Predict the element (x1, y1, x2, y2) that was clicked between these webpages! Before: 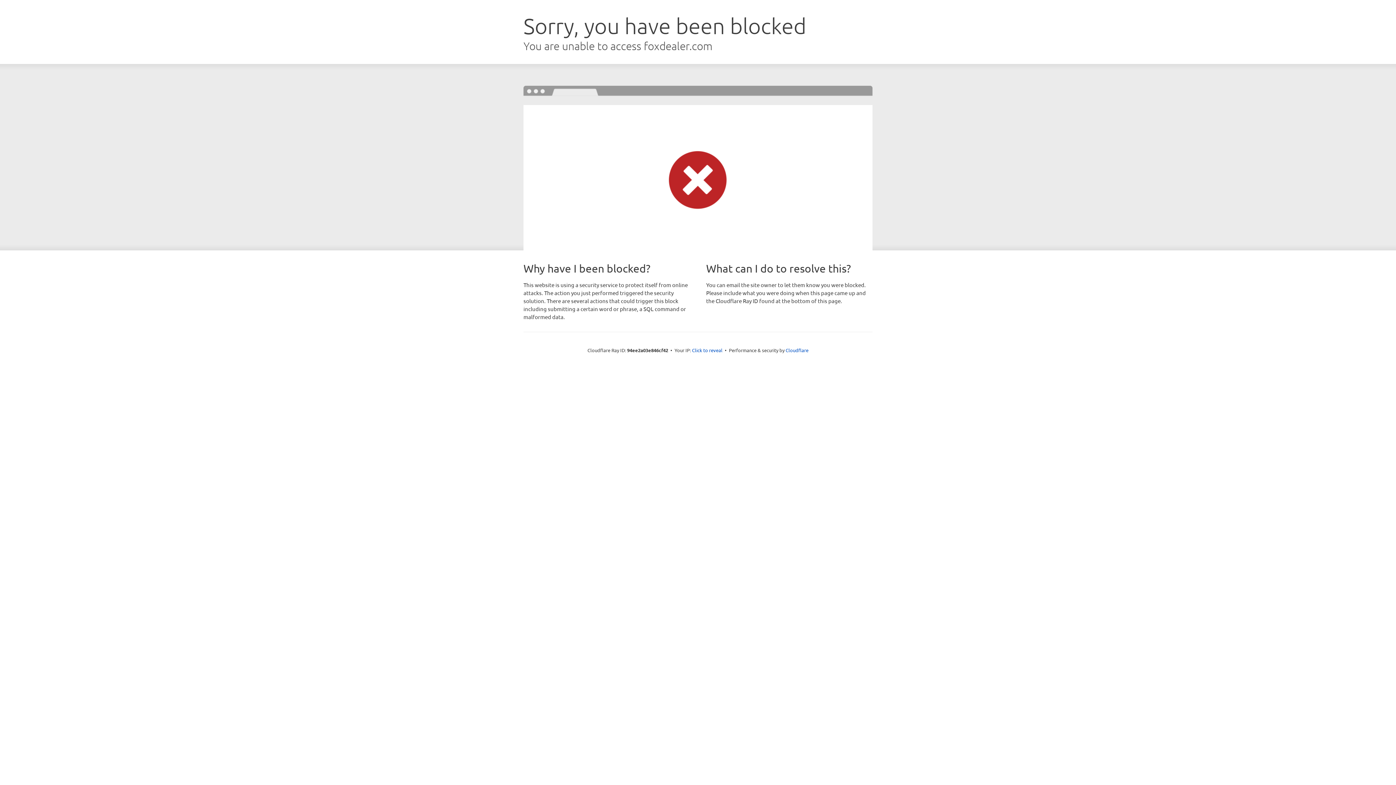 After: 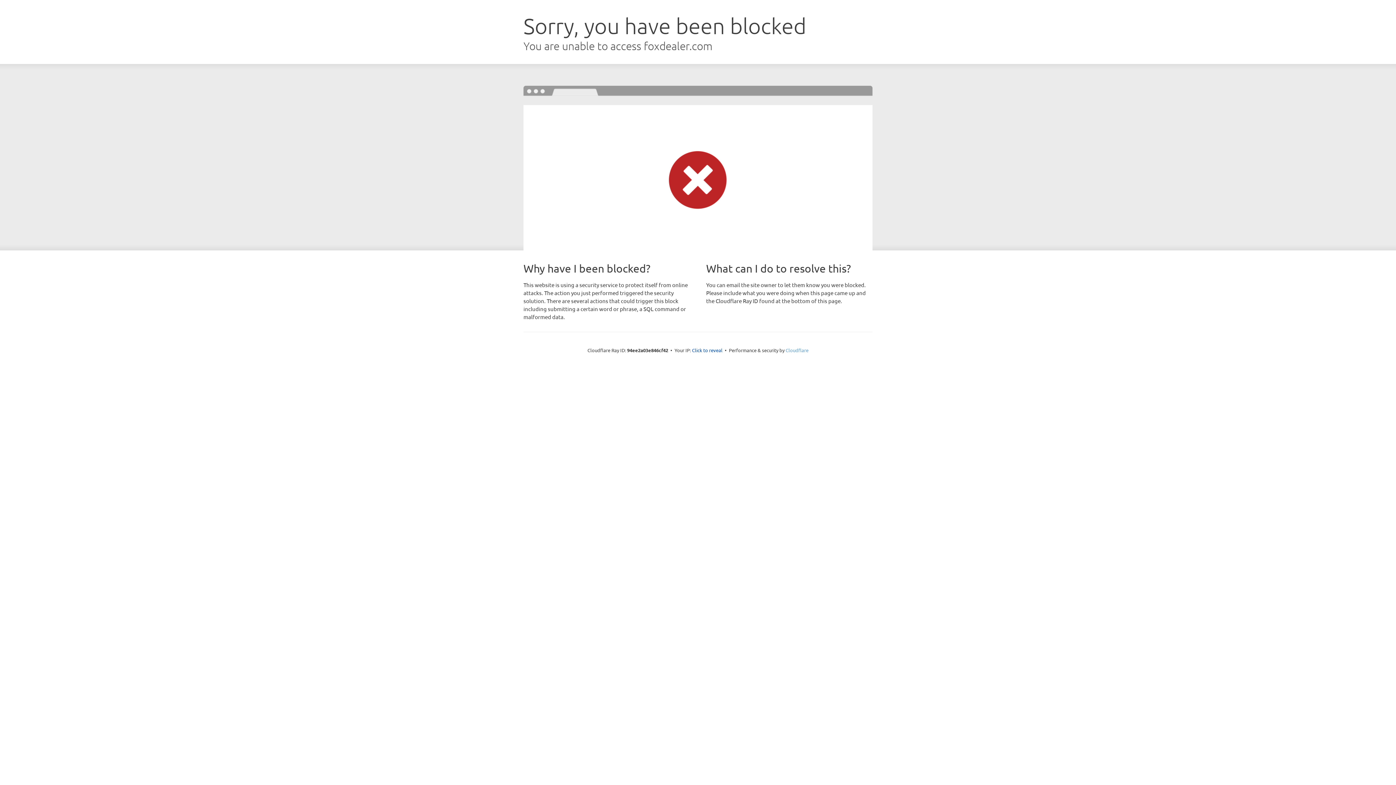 Action: label: Cloudflare bbox: (785, 347, 808, 353)